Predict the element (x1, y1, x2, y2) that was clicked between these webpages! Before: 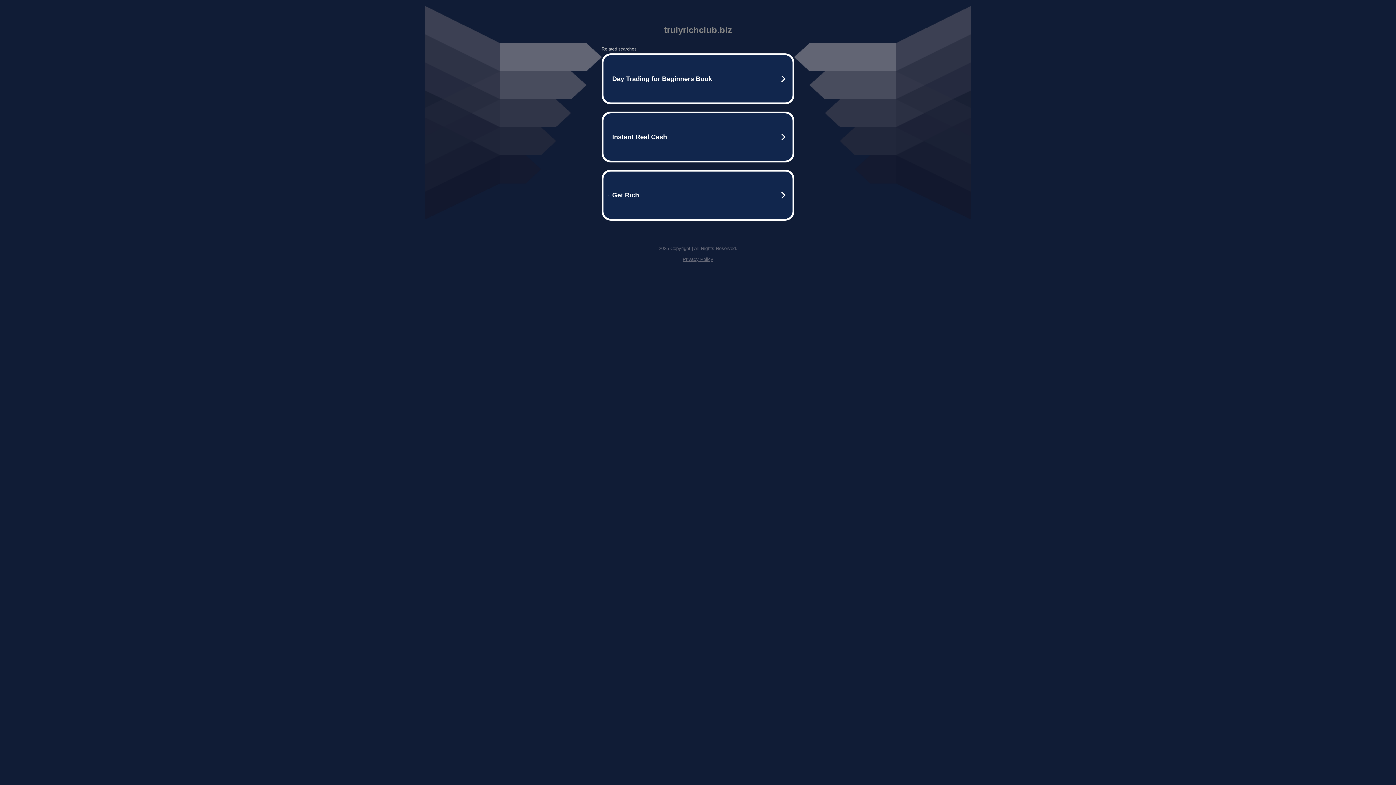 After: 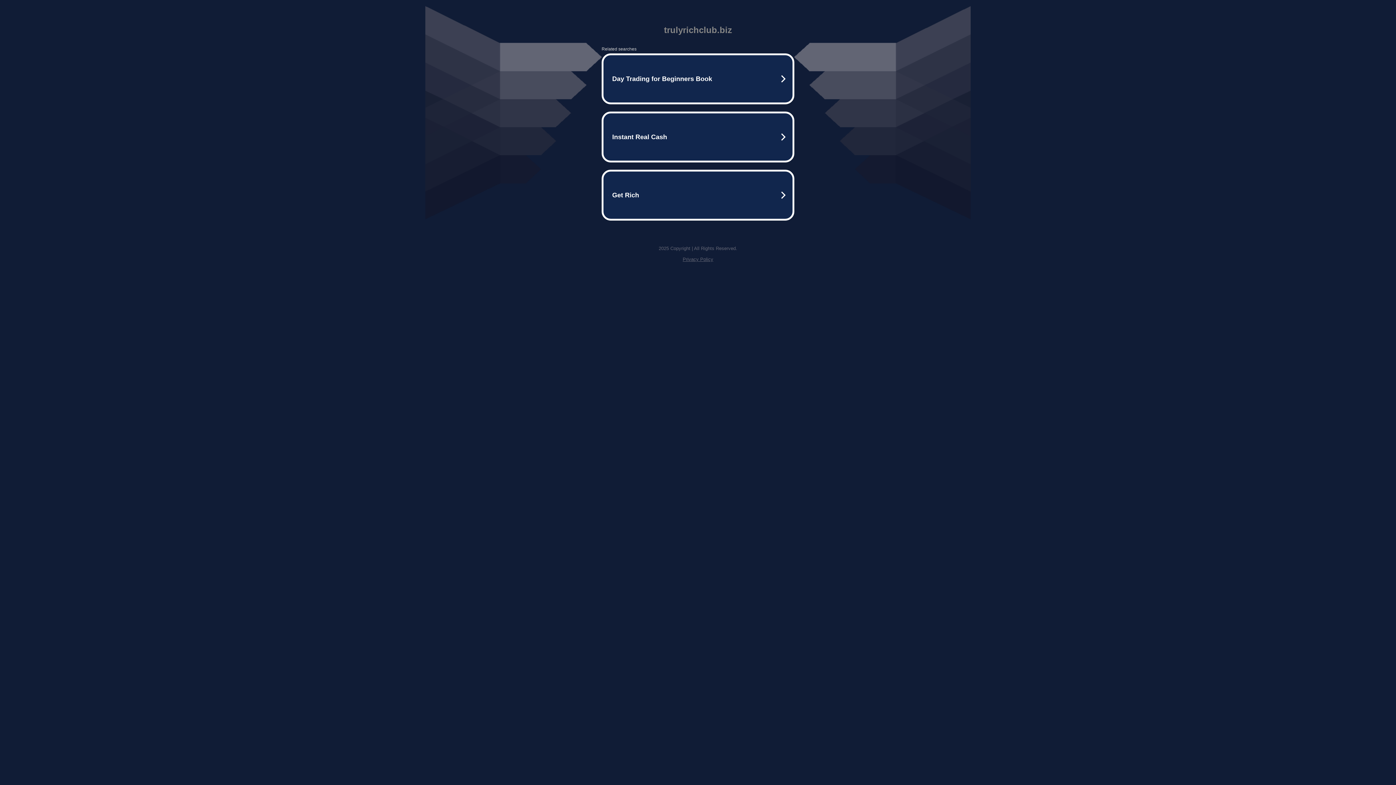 Action: label: Privacy Policy bbox: (682, 256, 713, 262)